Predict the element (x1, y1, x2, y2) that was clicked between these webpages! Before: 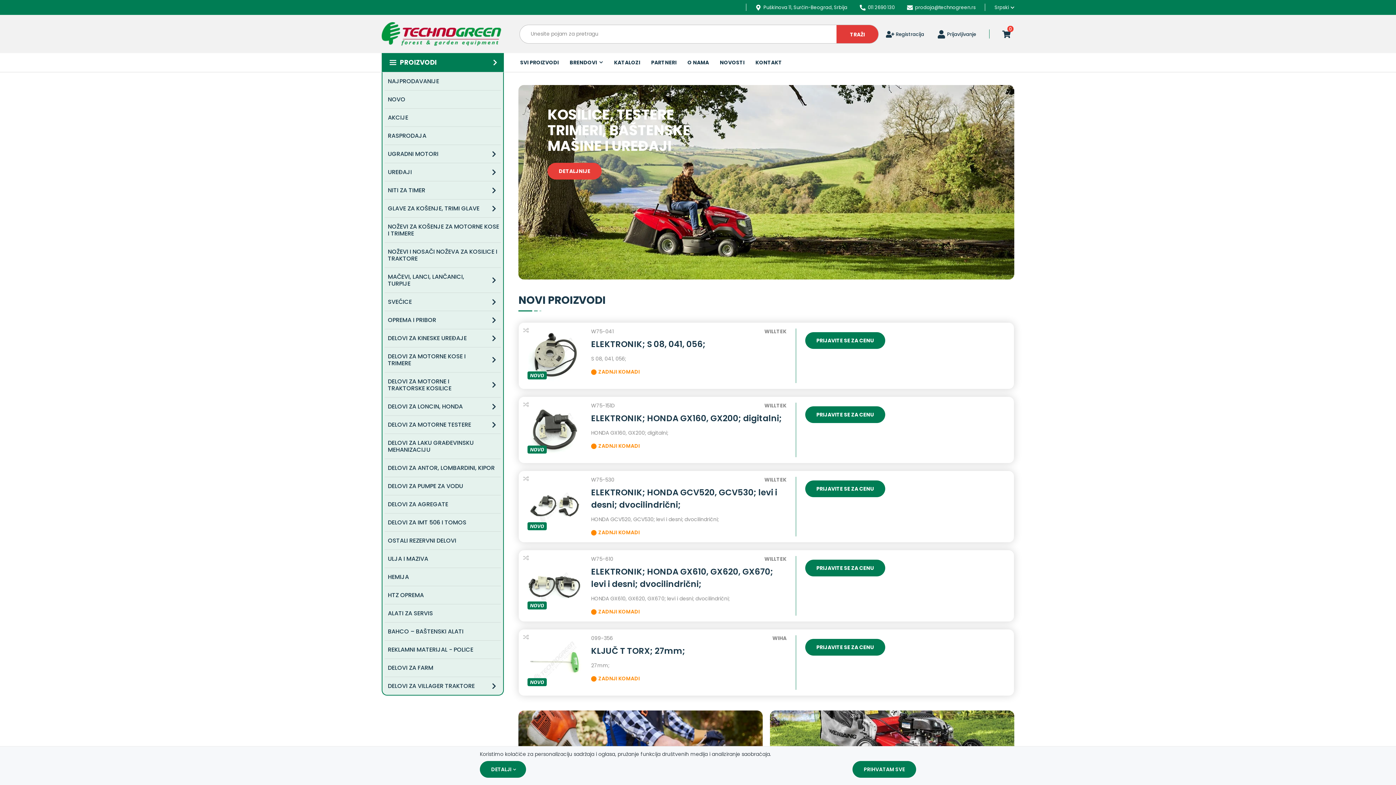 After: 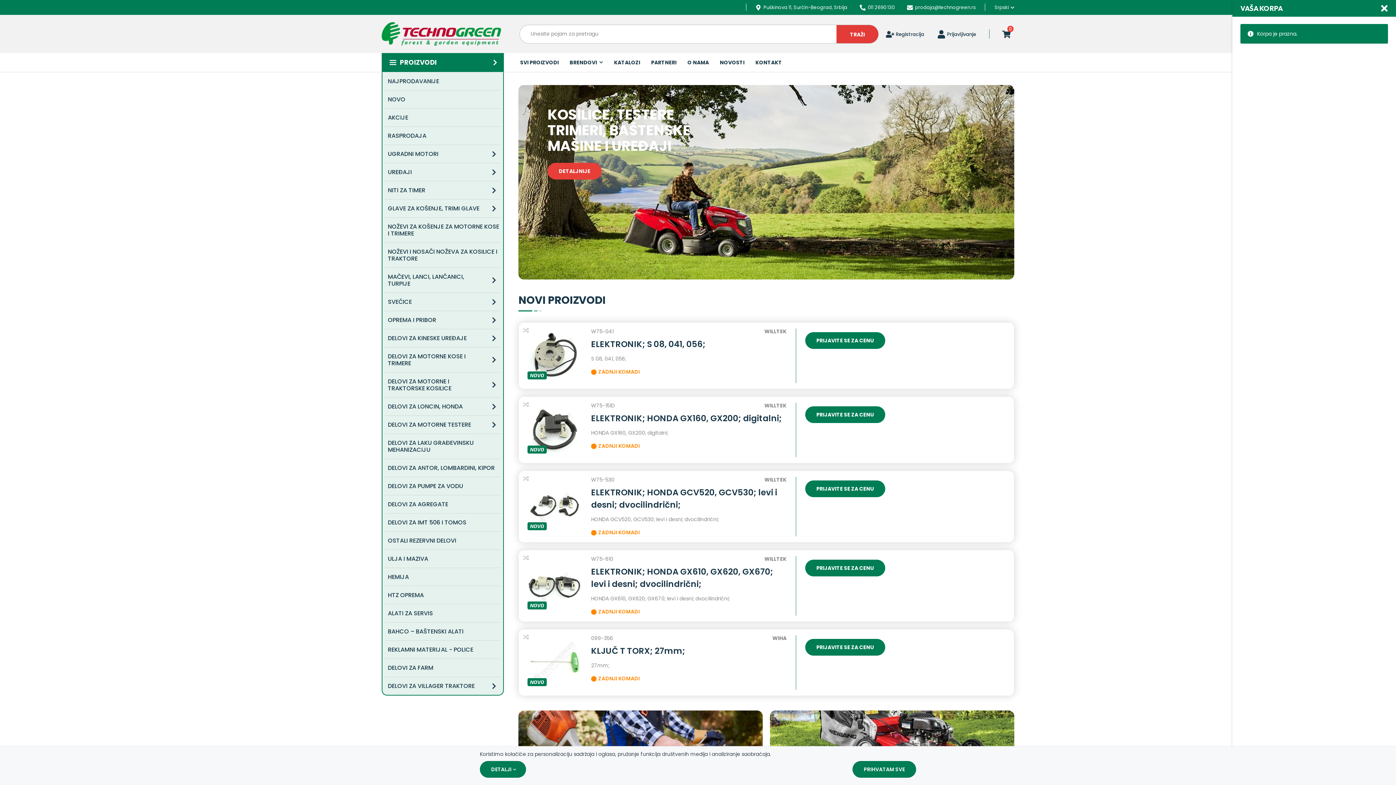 Action: bbox: (1002, 29, 1014, 38) label: 0